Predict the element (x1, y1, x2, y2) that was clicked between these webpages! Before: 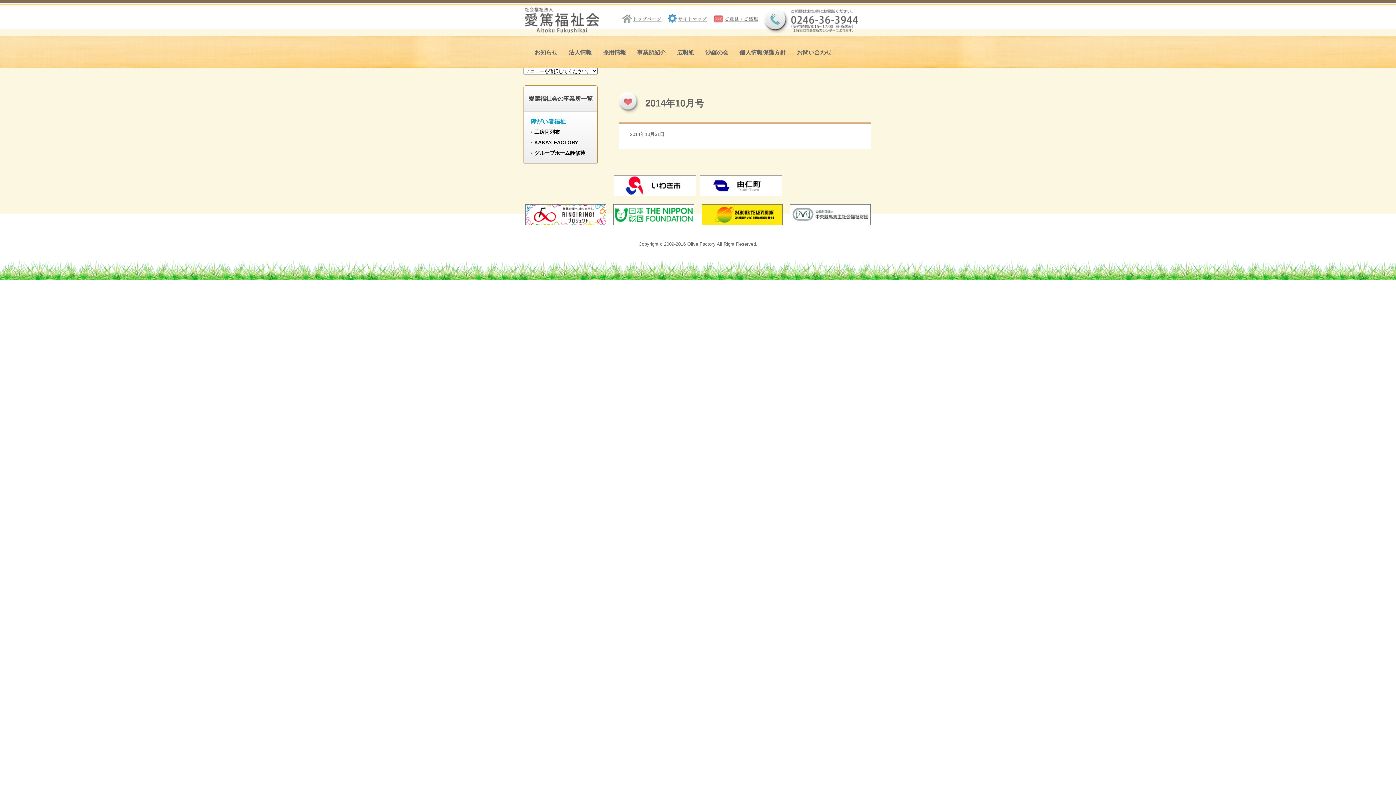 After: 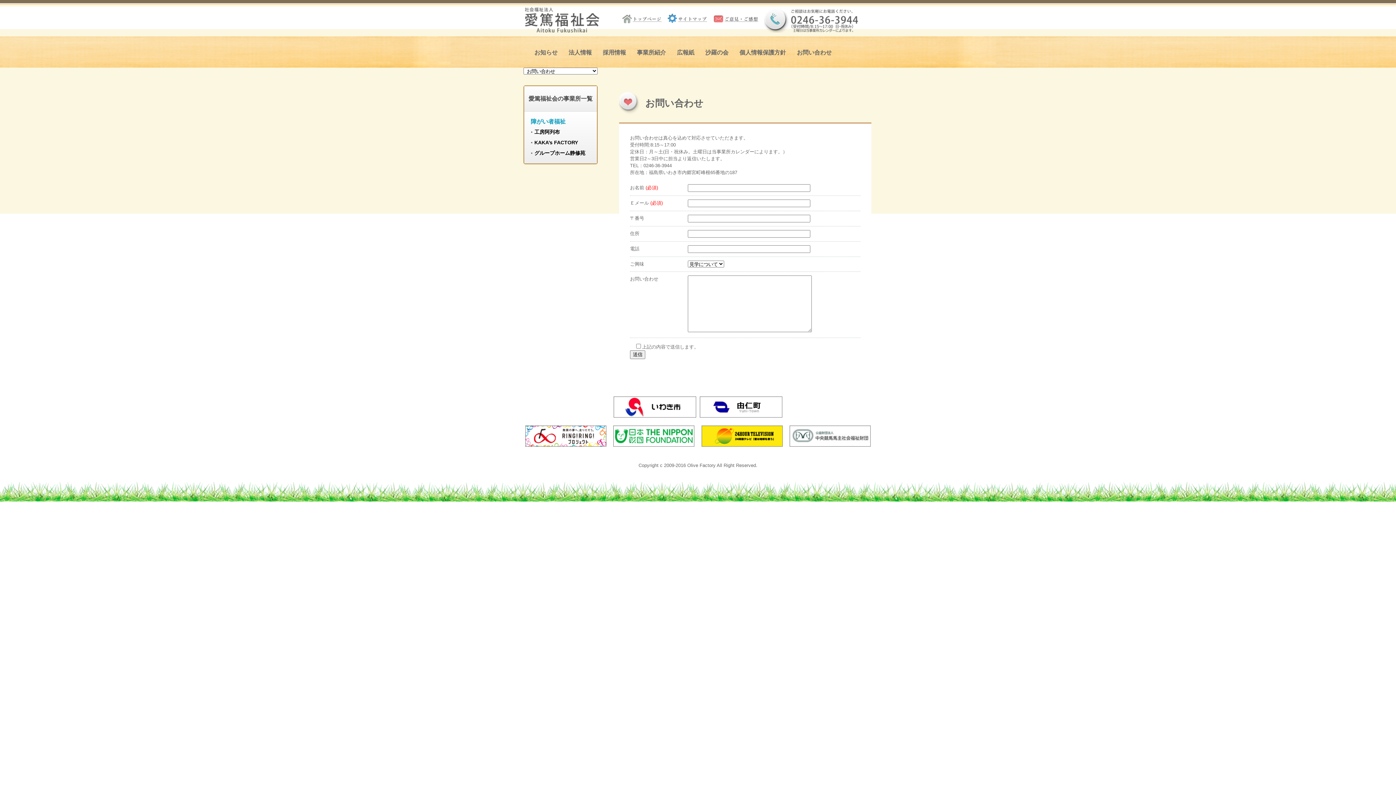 Action: label: お問い合わせ bbox: (791, 36, 837, 67)